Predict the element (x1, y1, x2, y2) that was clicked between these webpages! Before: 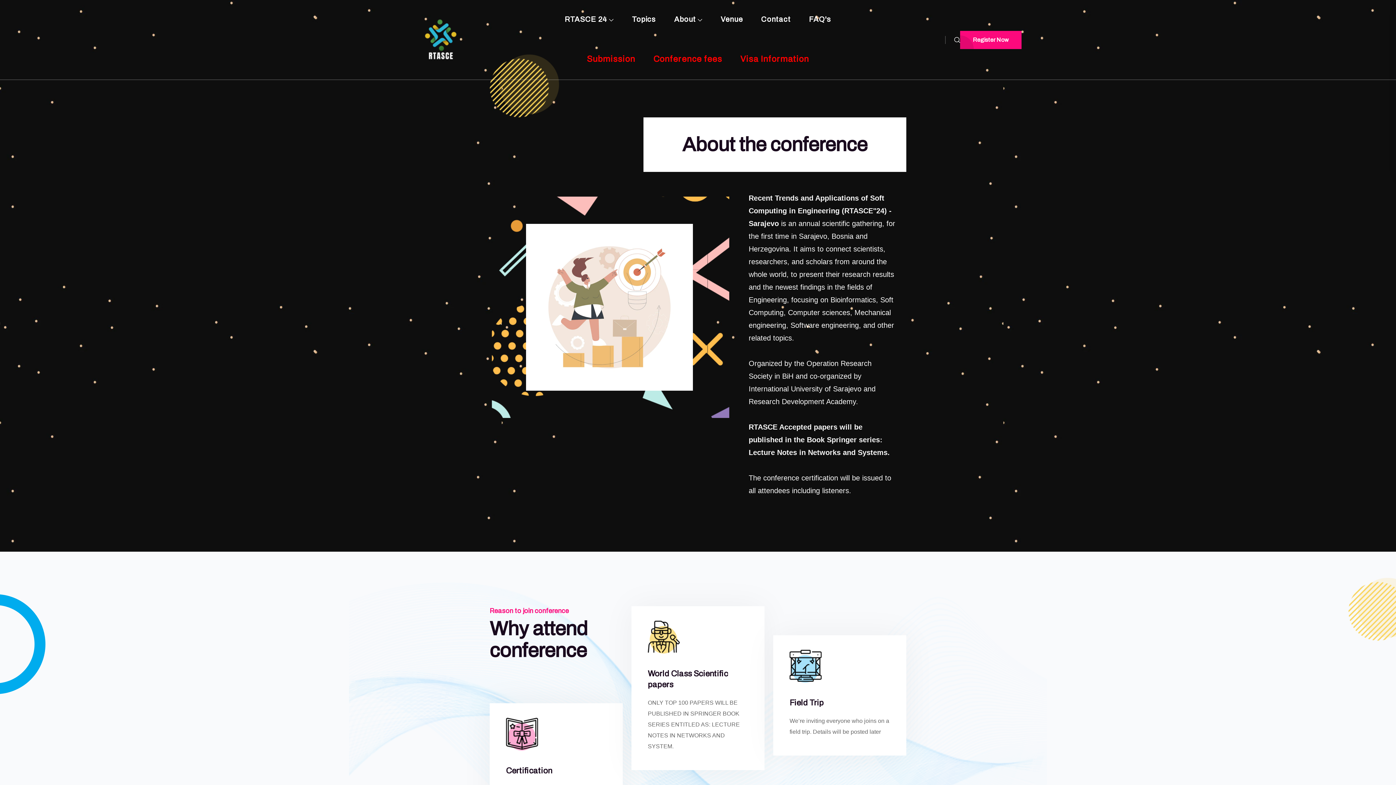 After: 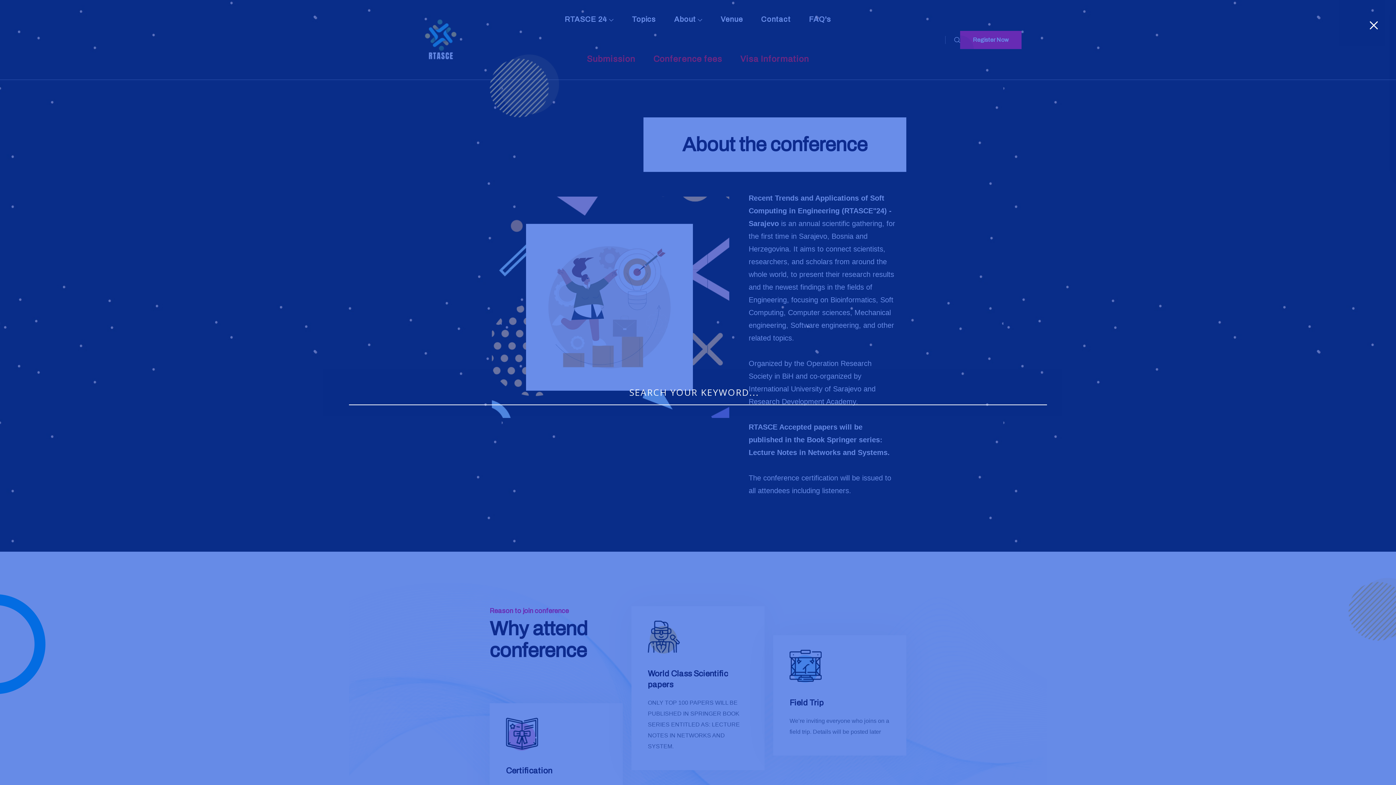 Action: bbox: (954, 34, 960, 44)